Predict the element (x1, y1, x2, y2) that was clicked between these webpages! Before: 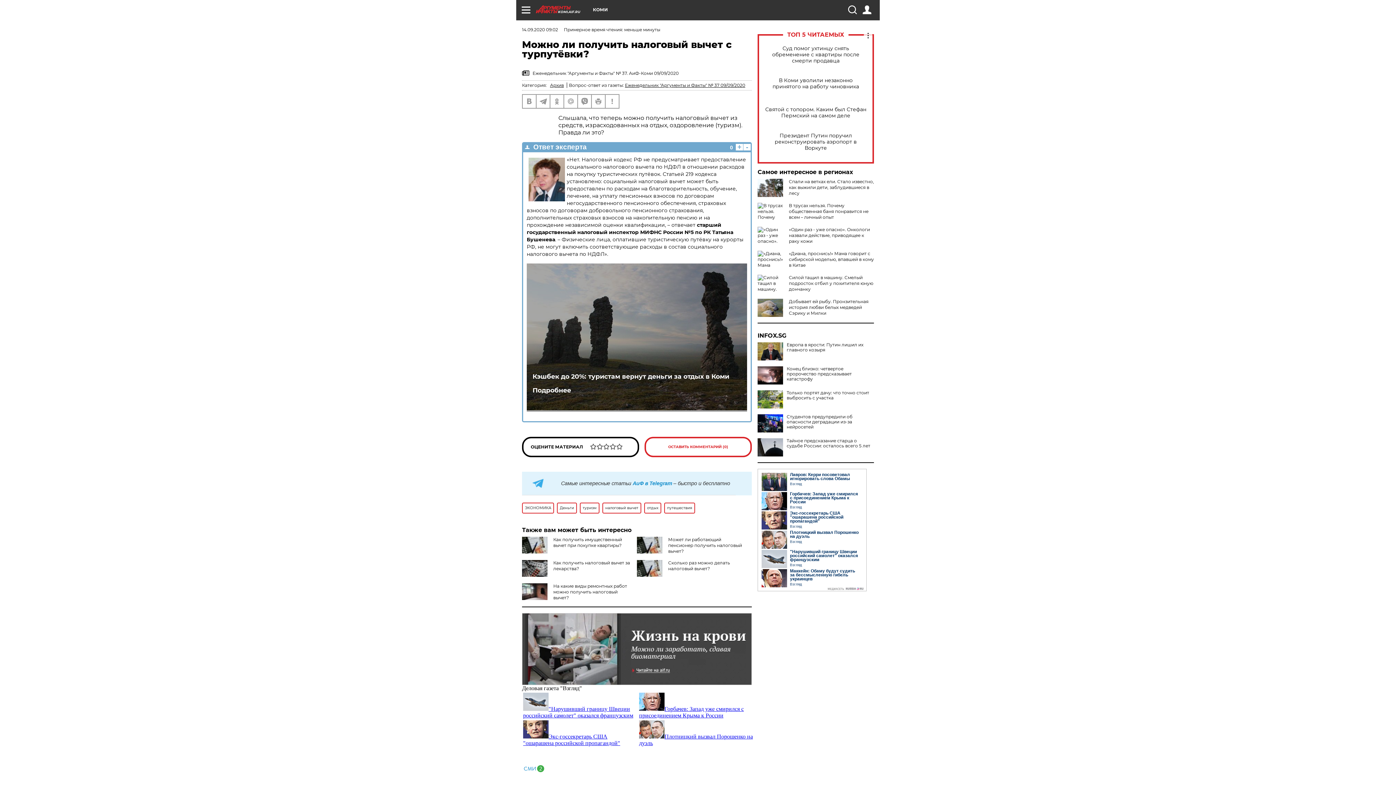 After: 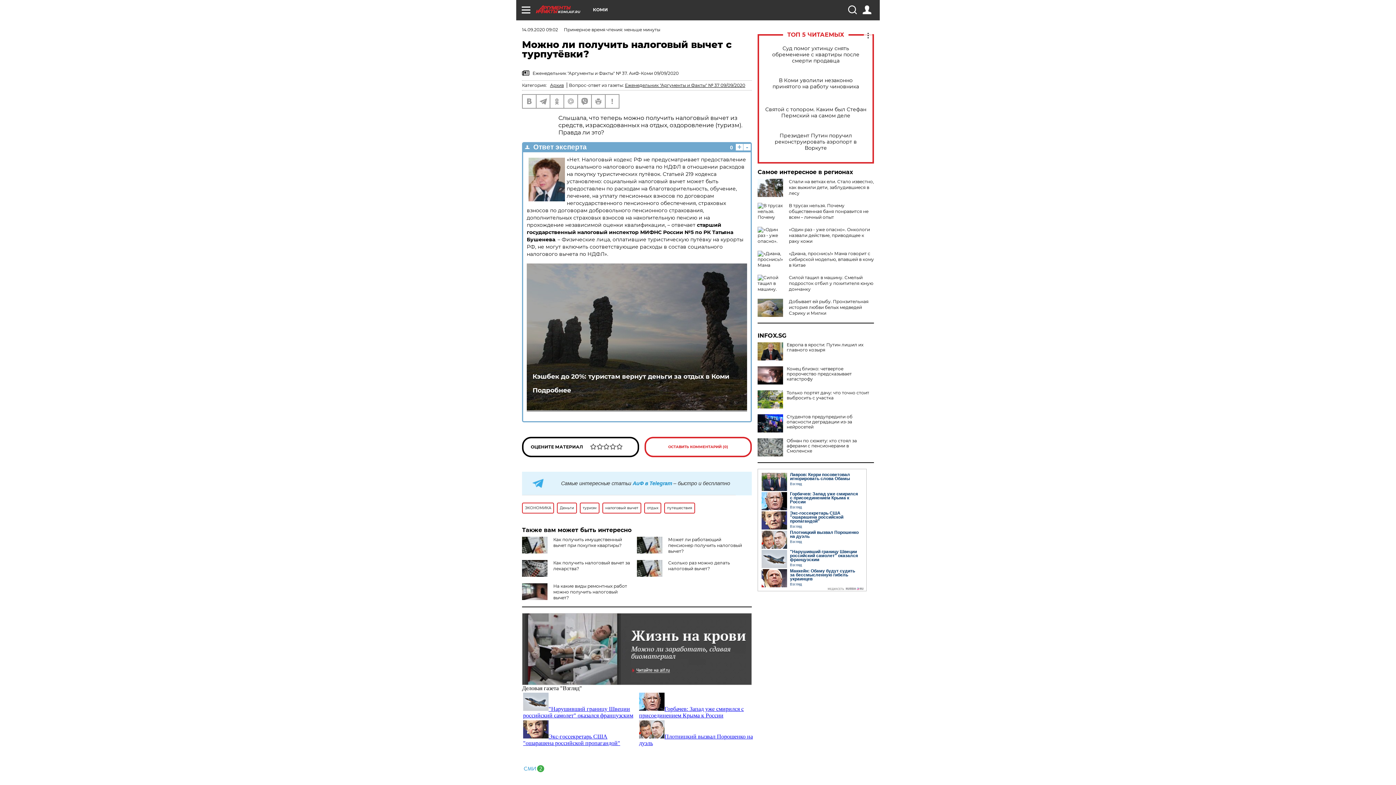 Action: bbox: (757, 438, 783, 456)